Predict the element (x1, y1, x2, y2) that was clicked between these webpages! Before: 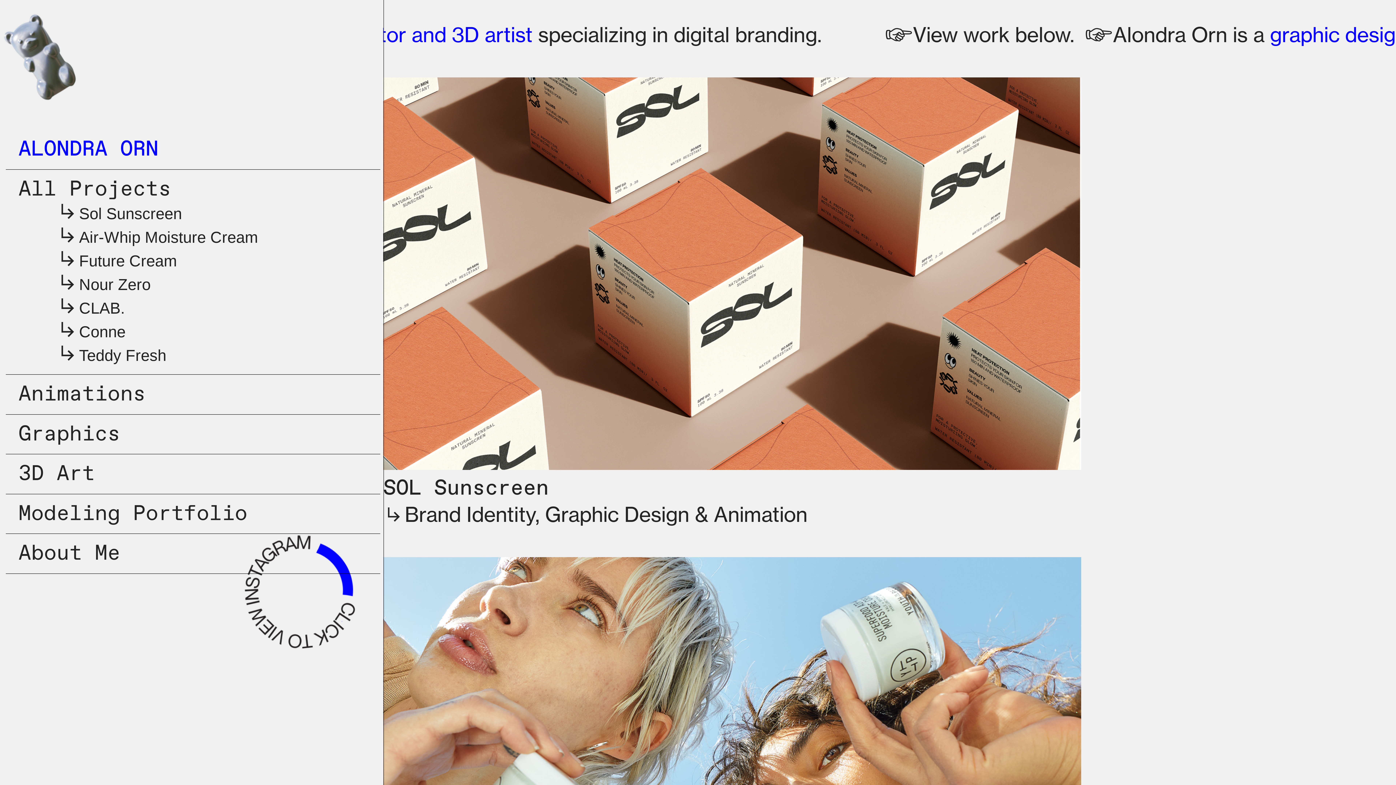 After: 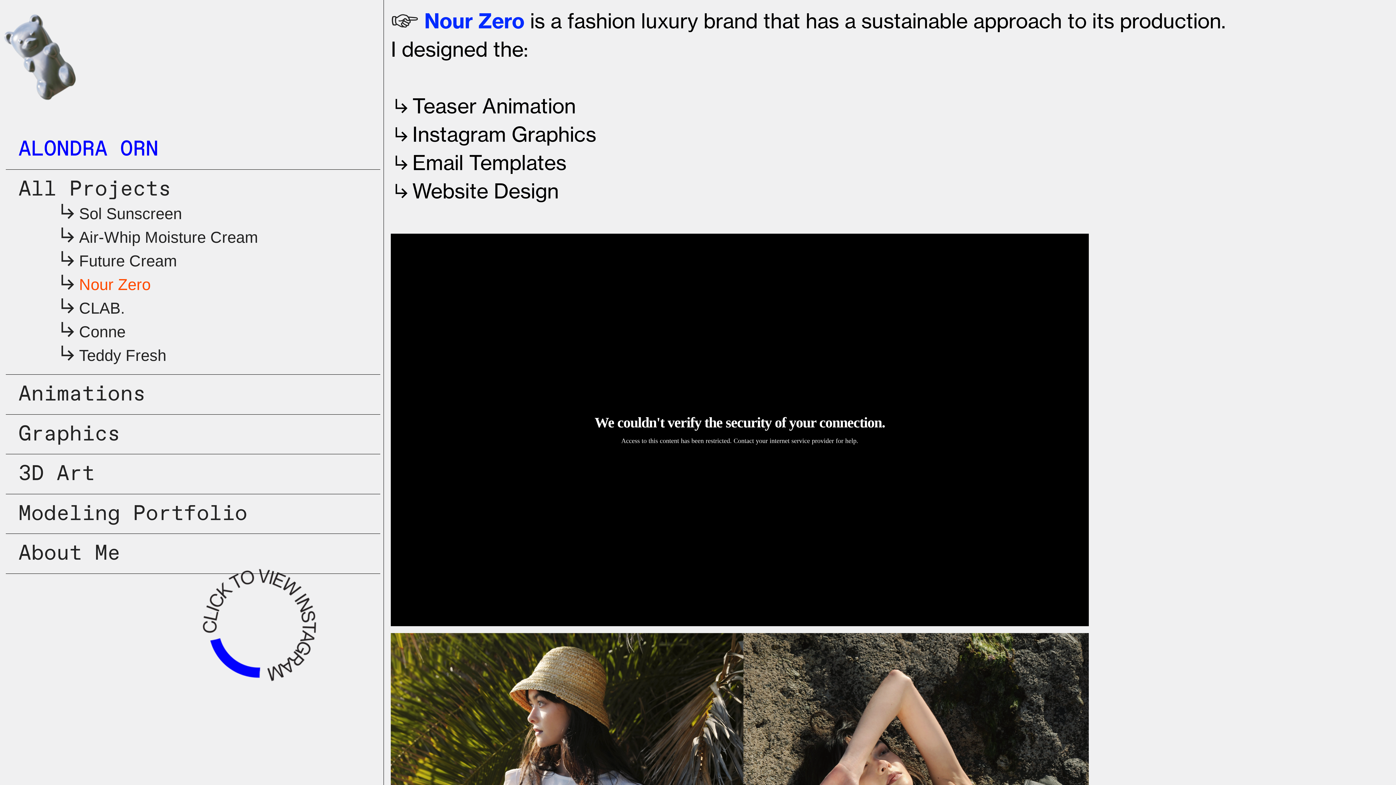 Action: label: Nour Zero bbox: (79, 275, 150, 294)